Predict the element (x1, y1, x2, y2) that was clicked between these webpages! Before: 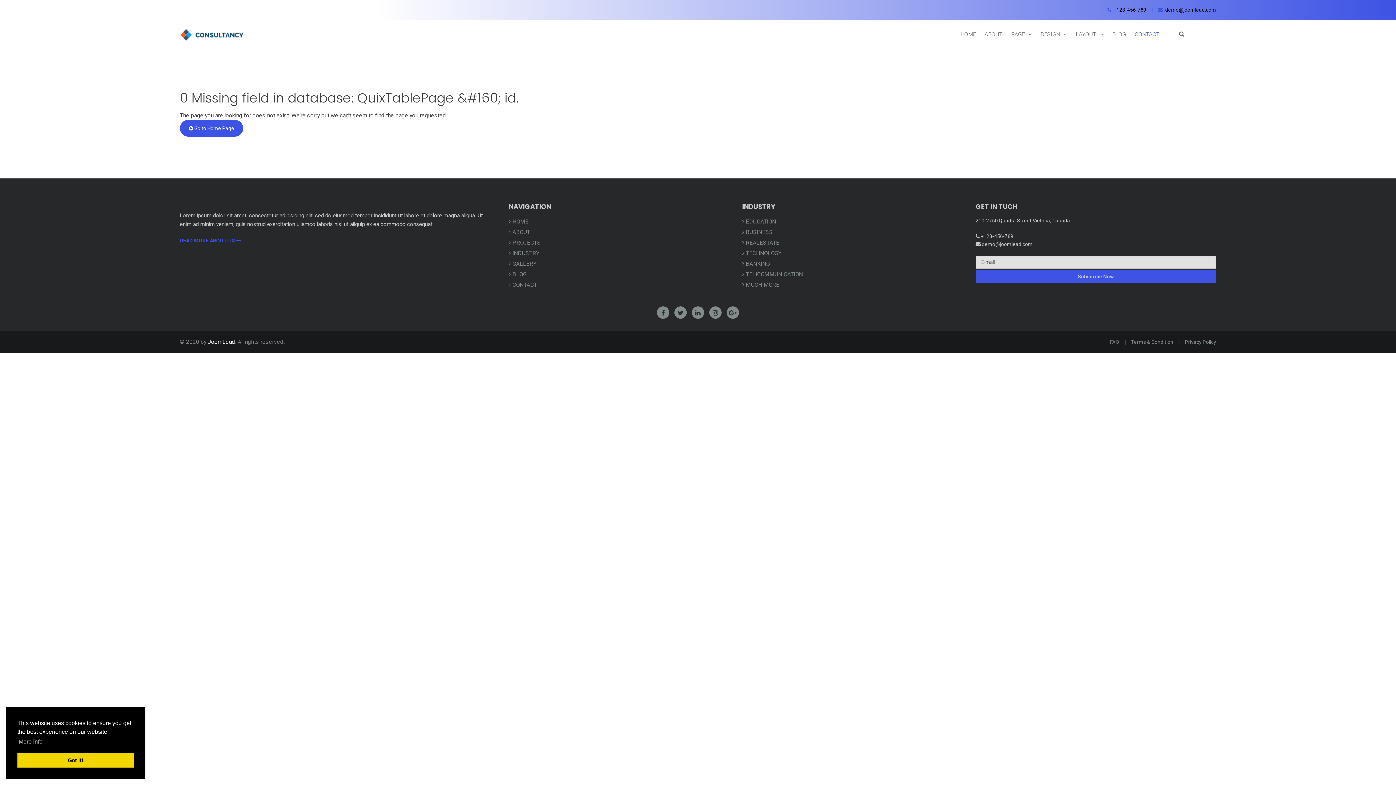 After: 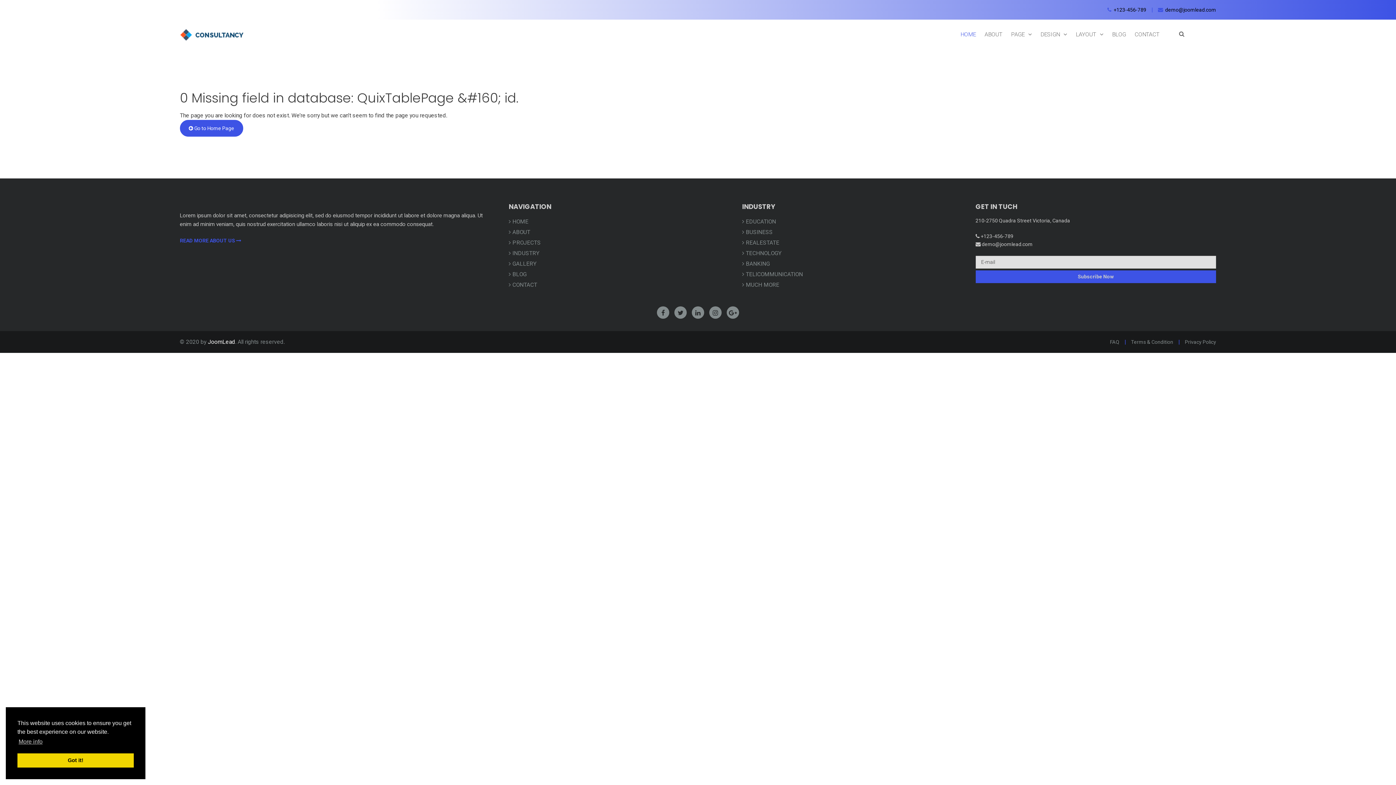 Action: label:  Go to Home Page bbox: (179, 120, 243, 136)